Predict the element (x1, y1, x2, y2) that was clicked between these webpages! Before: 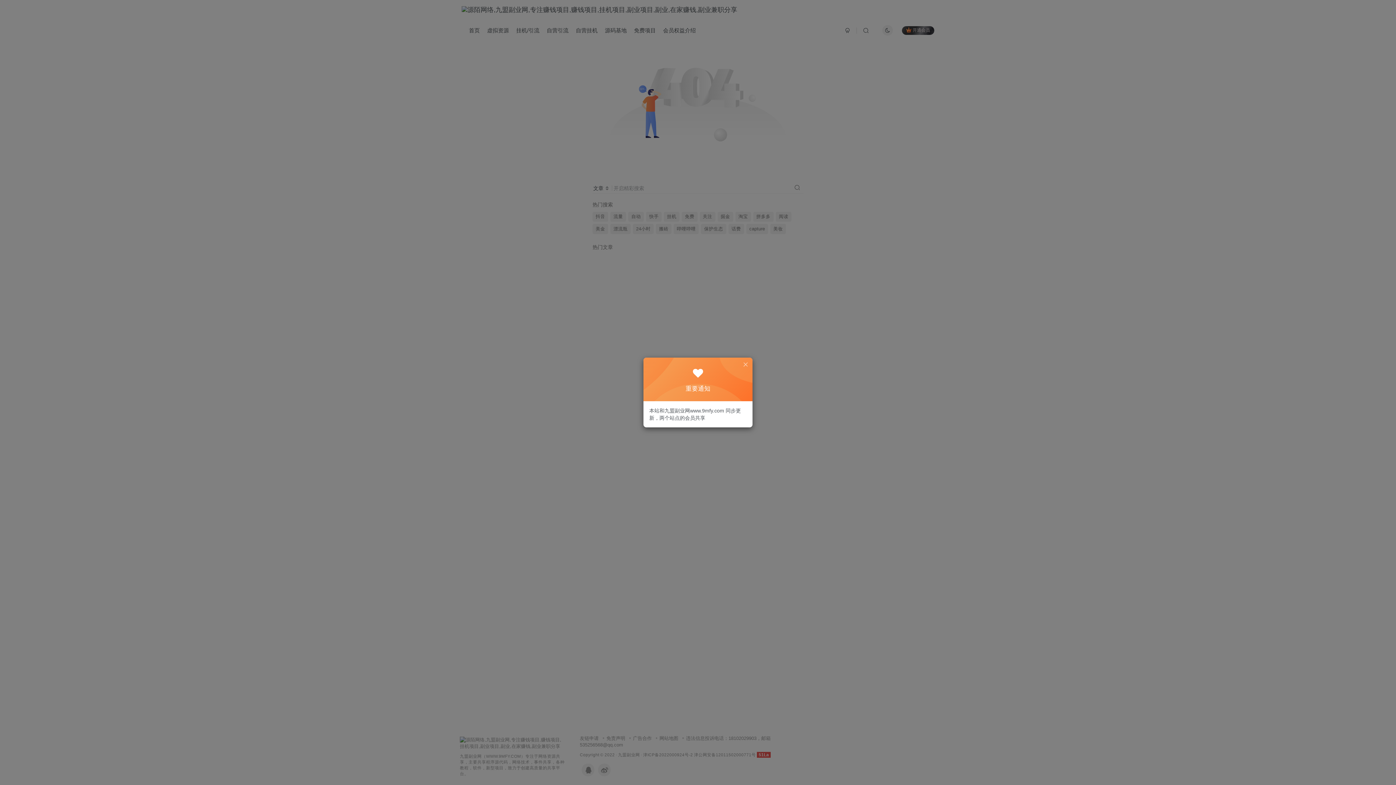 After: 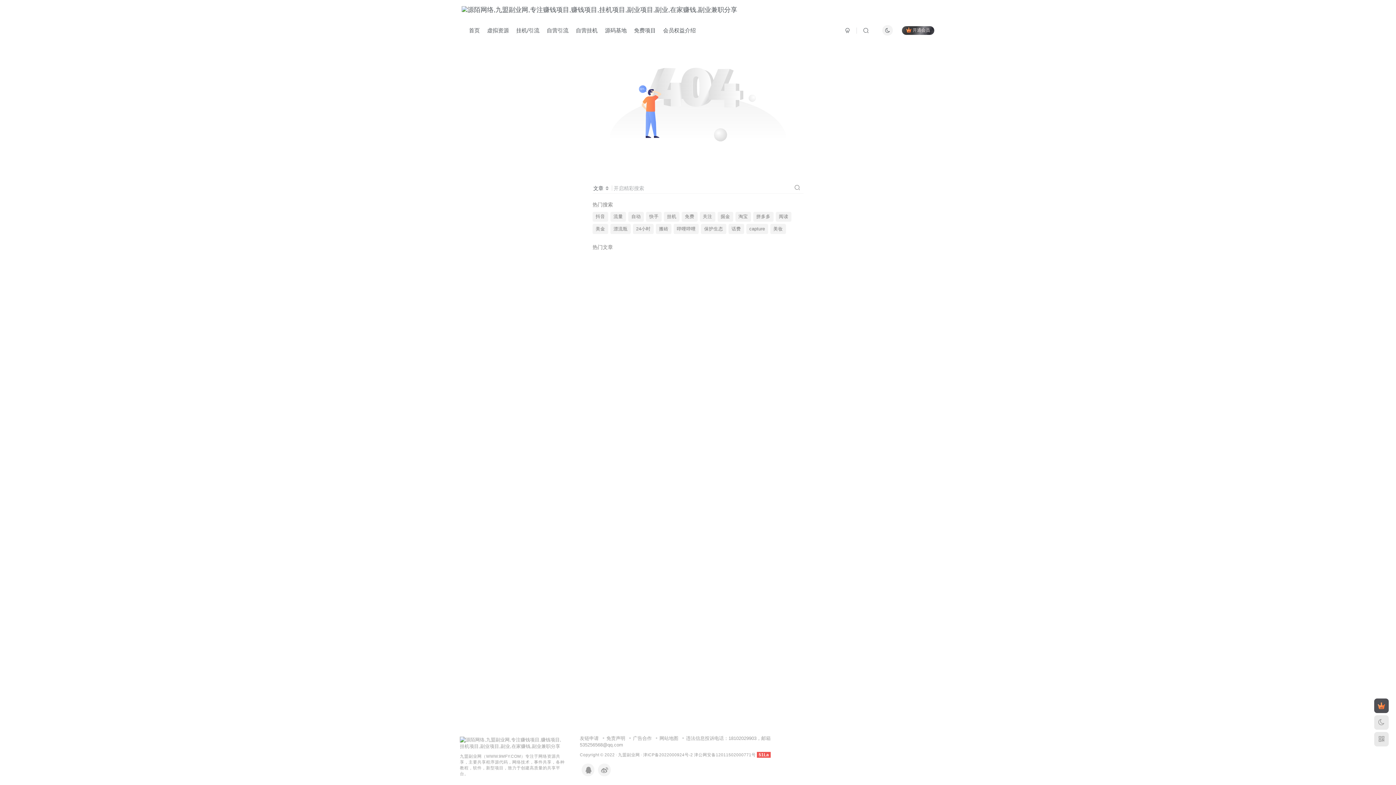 Action: bbox: (742, 361, 749, 368)